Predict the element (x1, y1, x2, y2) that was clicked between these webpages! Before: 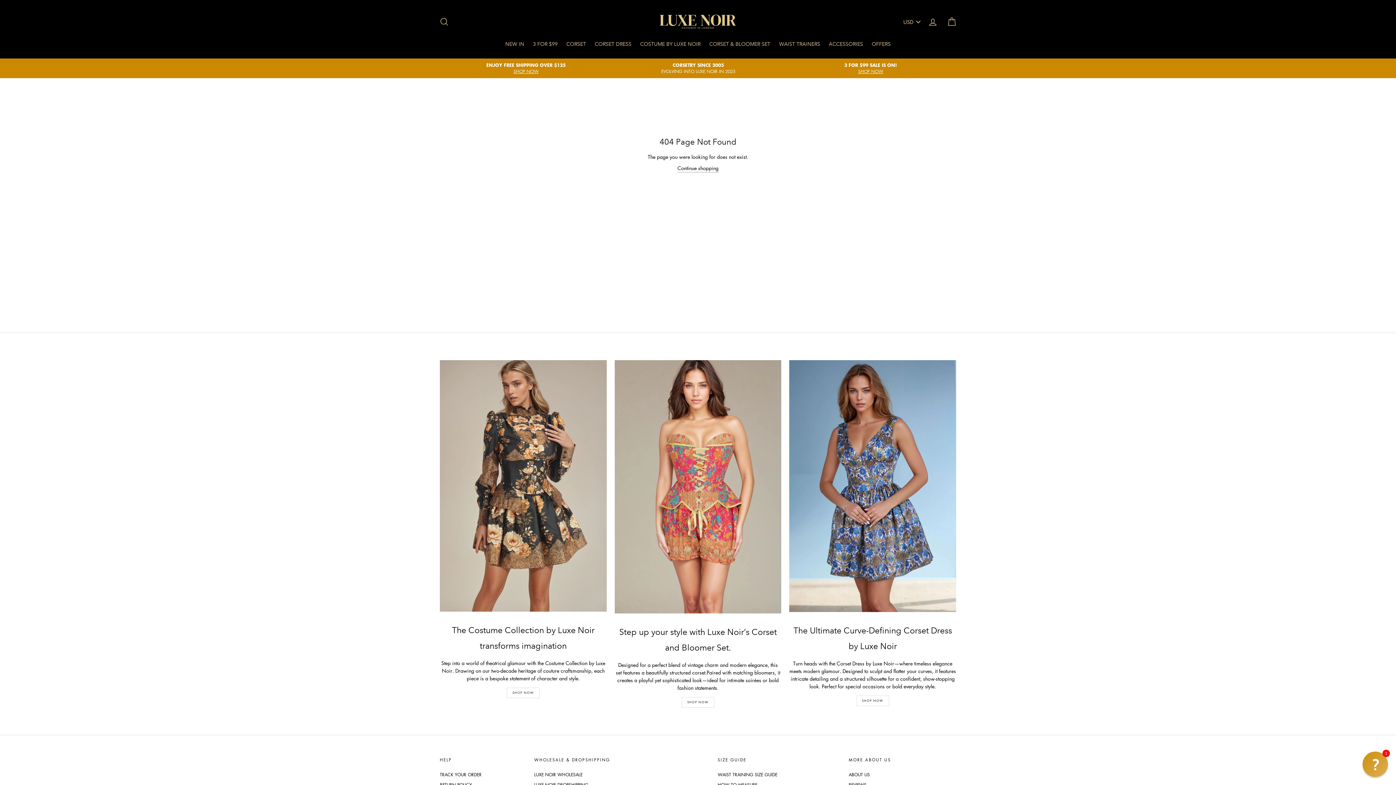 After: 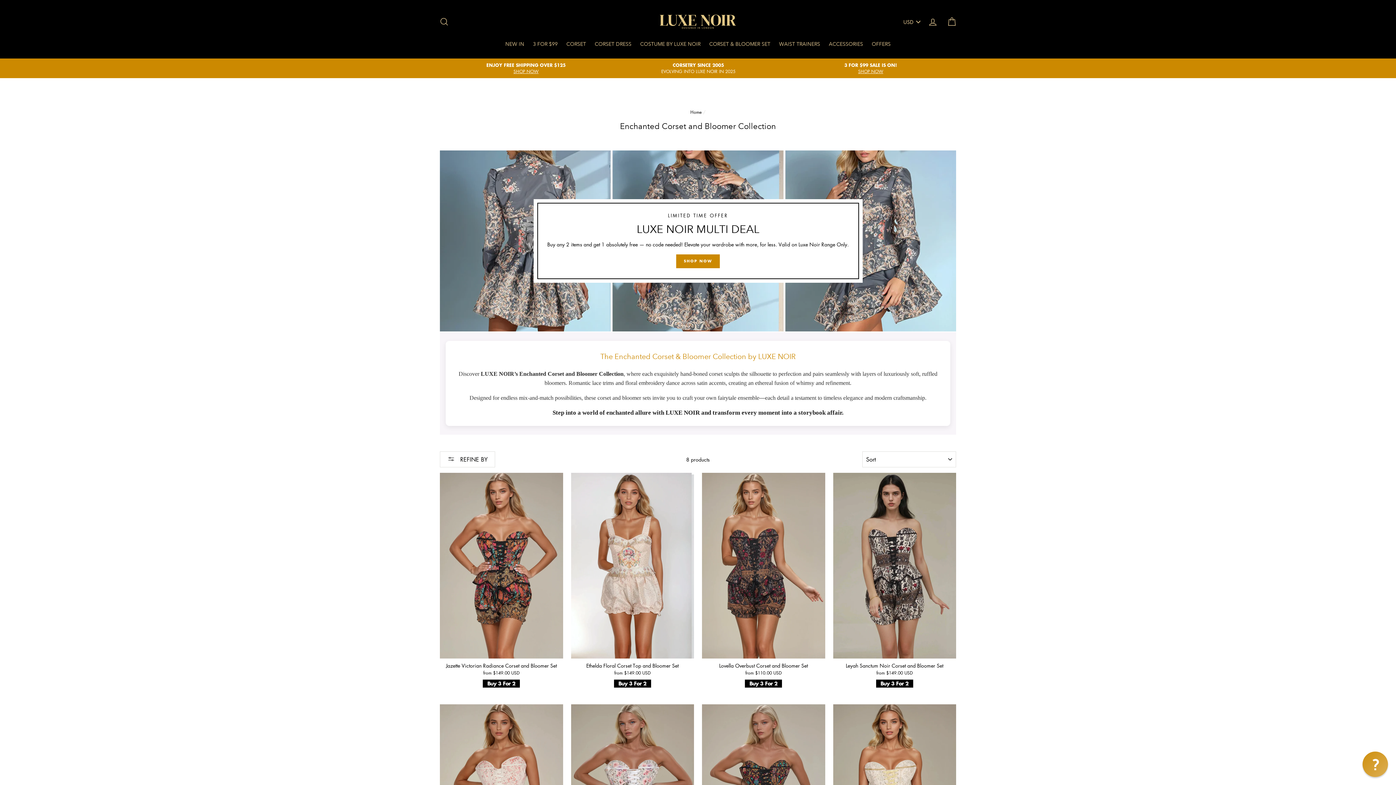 Action: label: CORSET & BLOOMER SET bbox: (705, 36, 774, 51)